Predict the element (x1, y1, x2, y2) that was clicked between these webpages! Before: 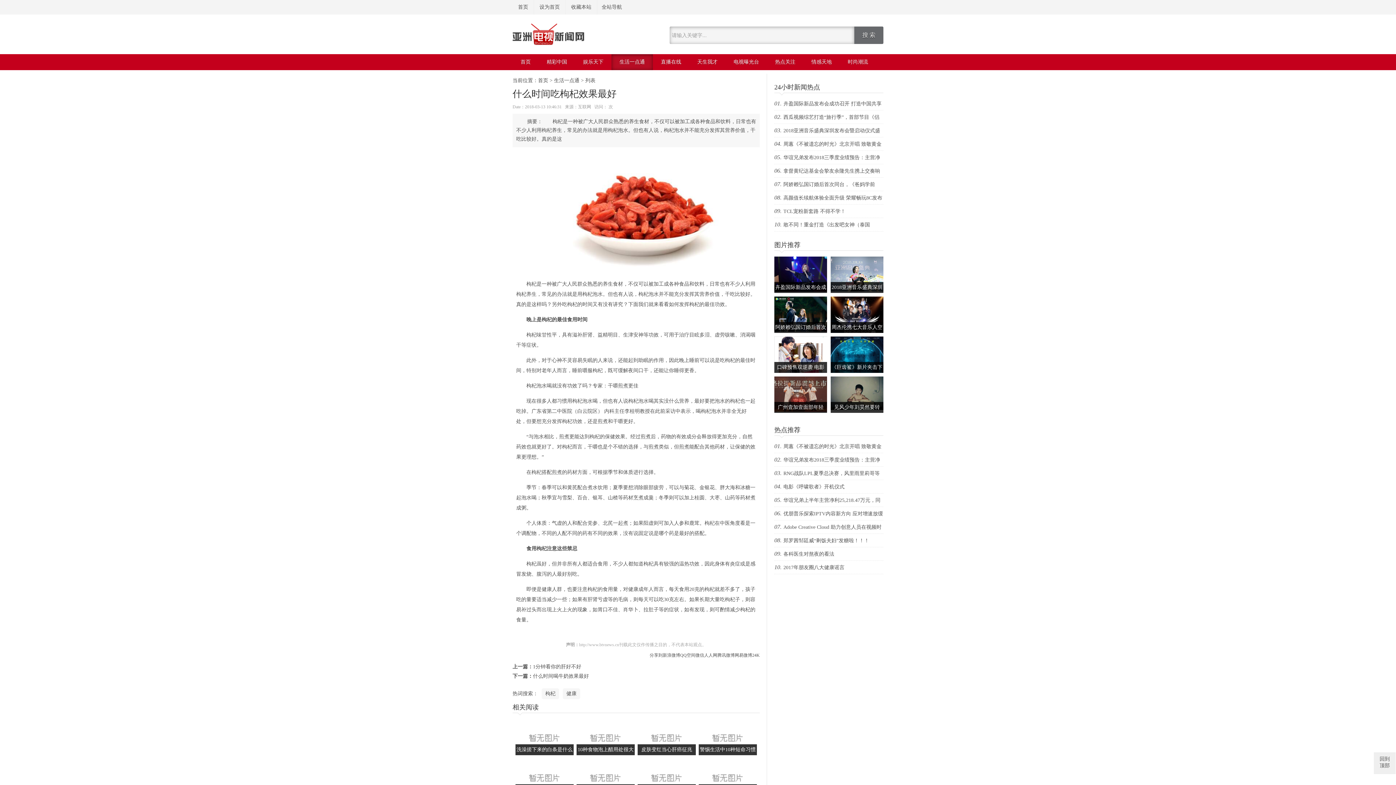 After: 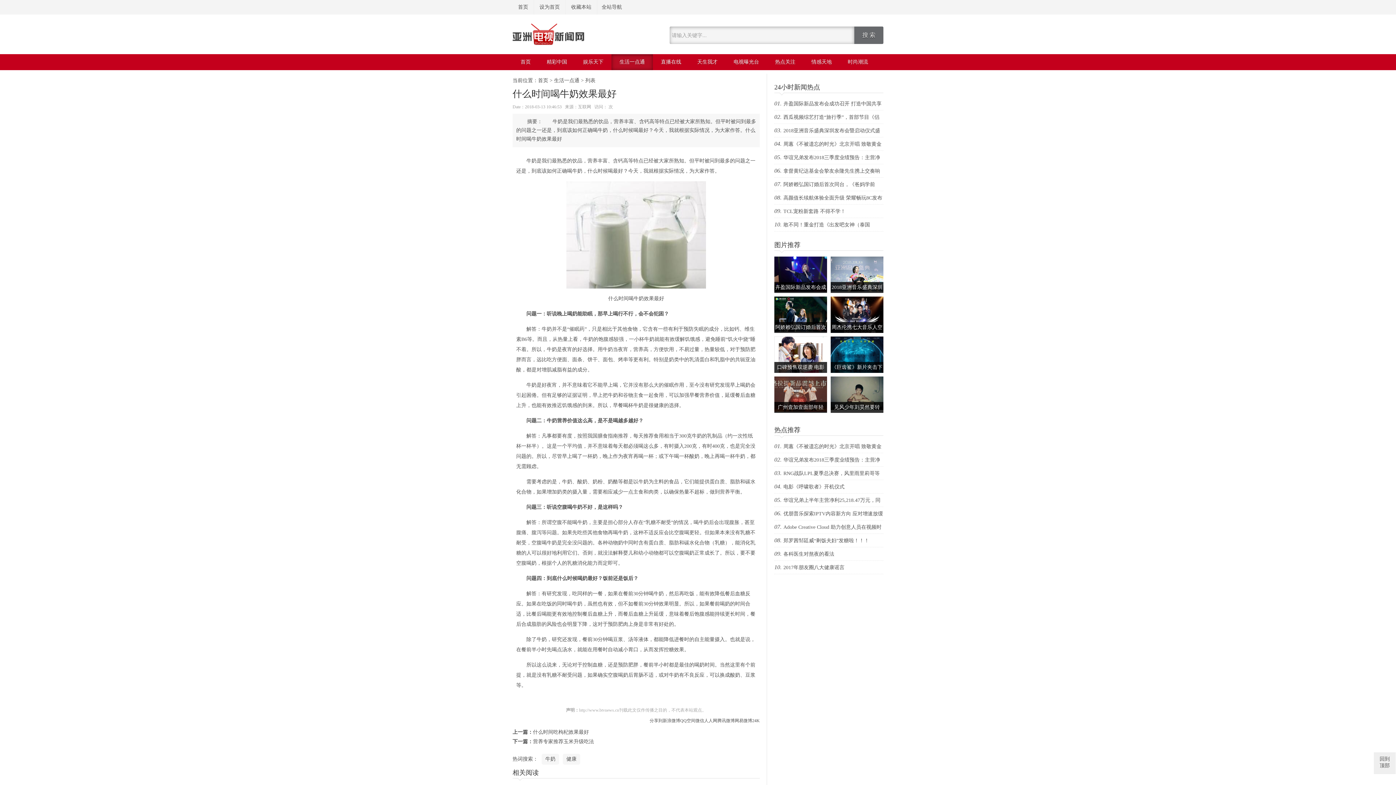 Action: bbox: (533, 673, 589, 679) label: 什么时间喝牛奶效果最好